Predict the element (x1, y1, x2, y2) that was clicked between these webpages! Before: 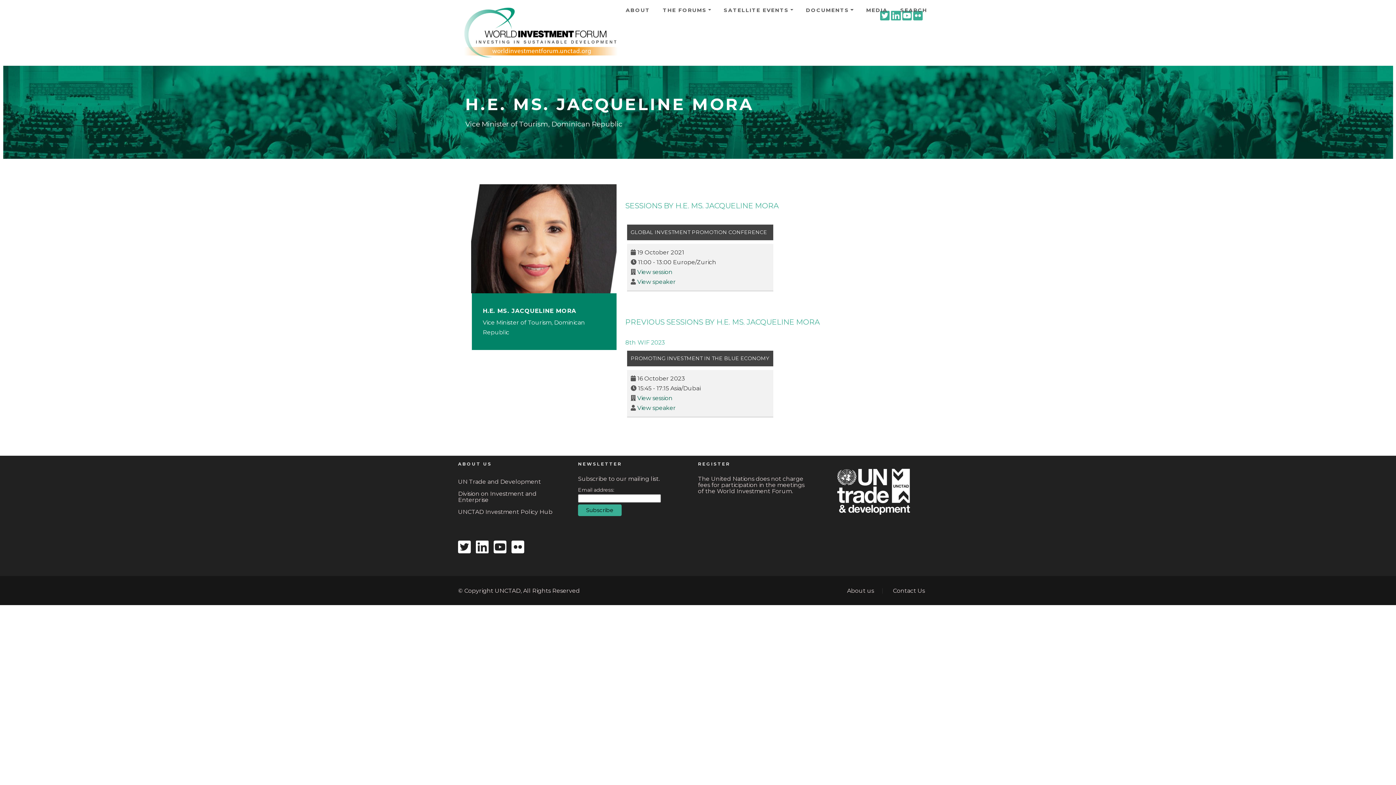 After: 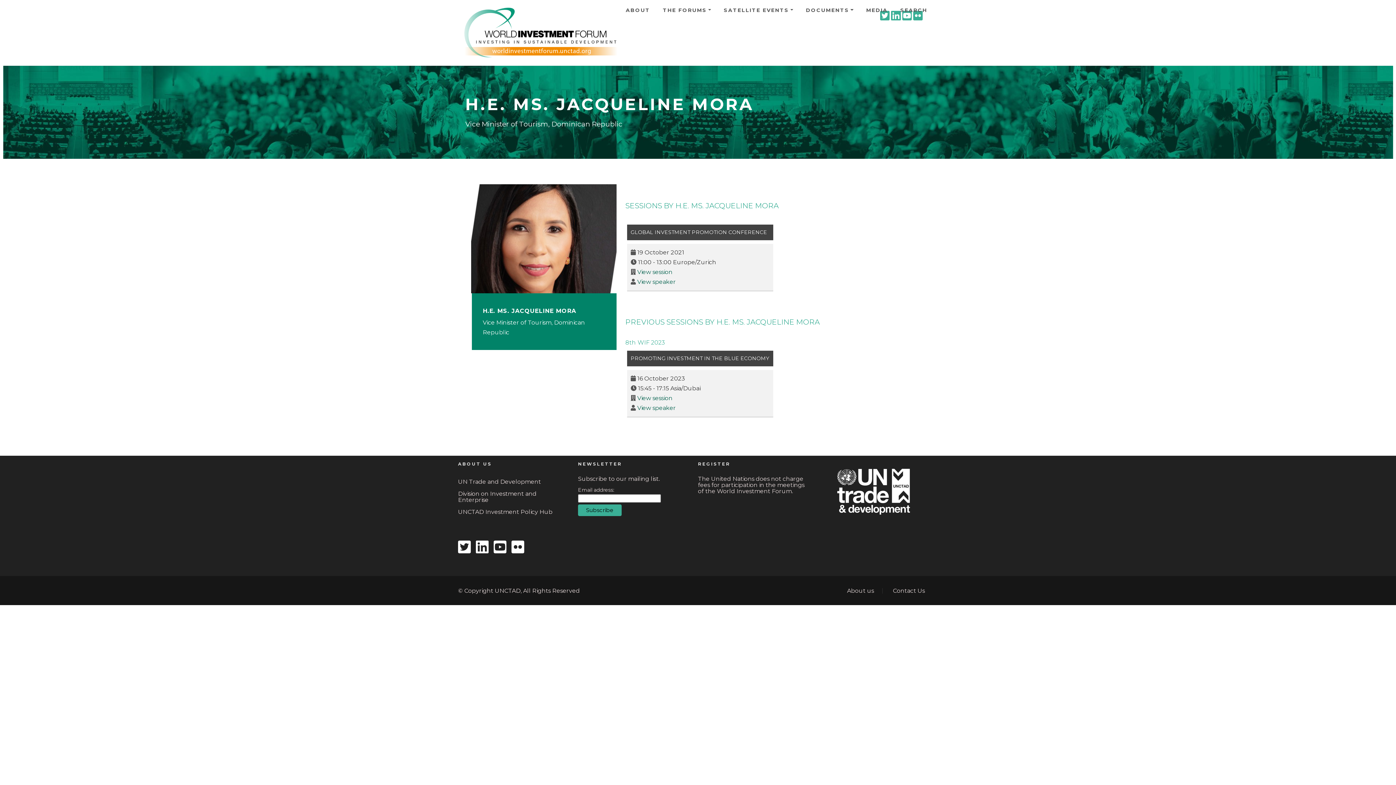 Action: bbox: (476, 547, 488, 554) label: Linkedin icon